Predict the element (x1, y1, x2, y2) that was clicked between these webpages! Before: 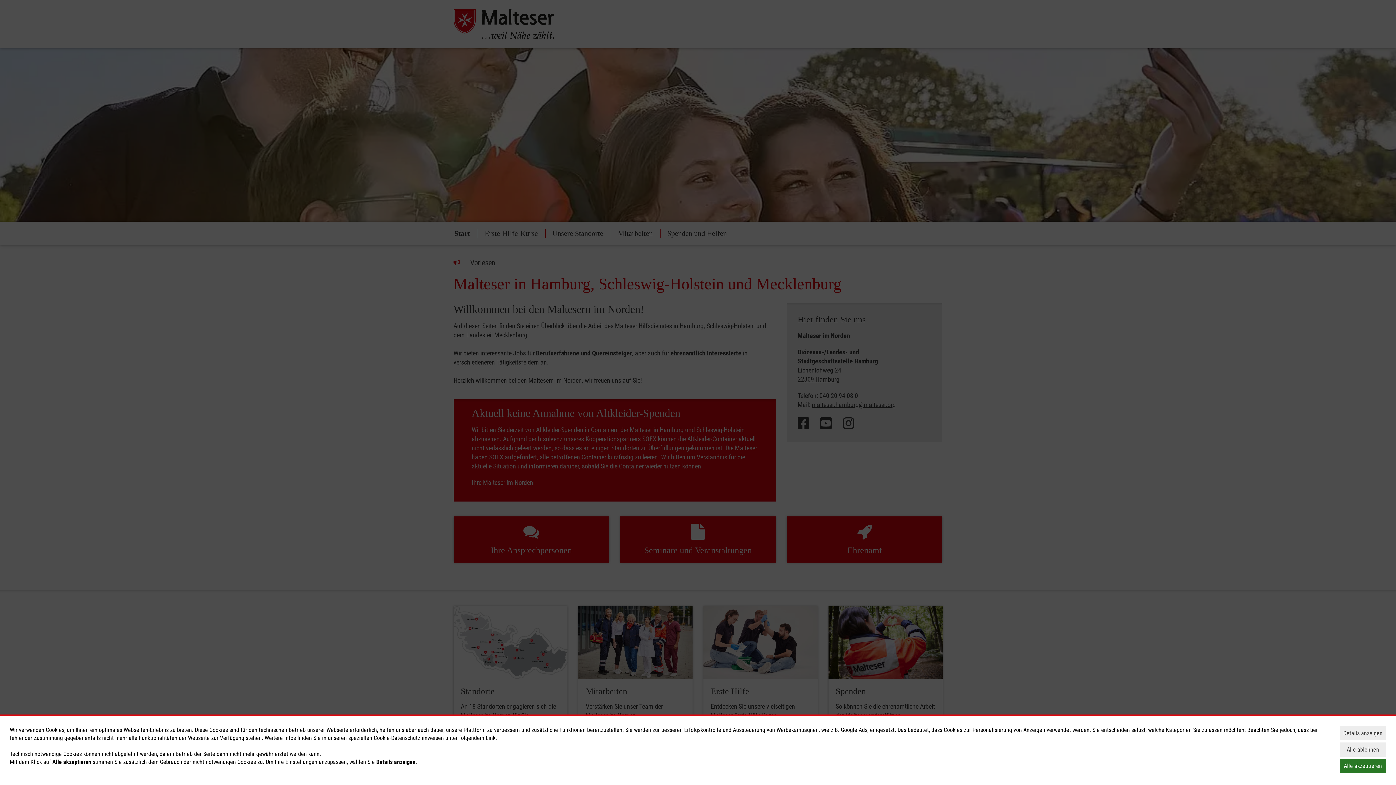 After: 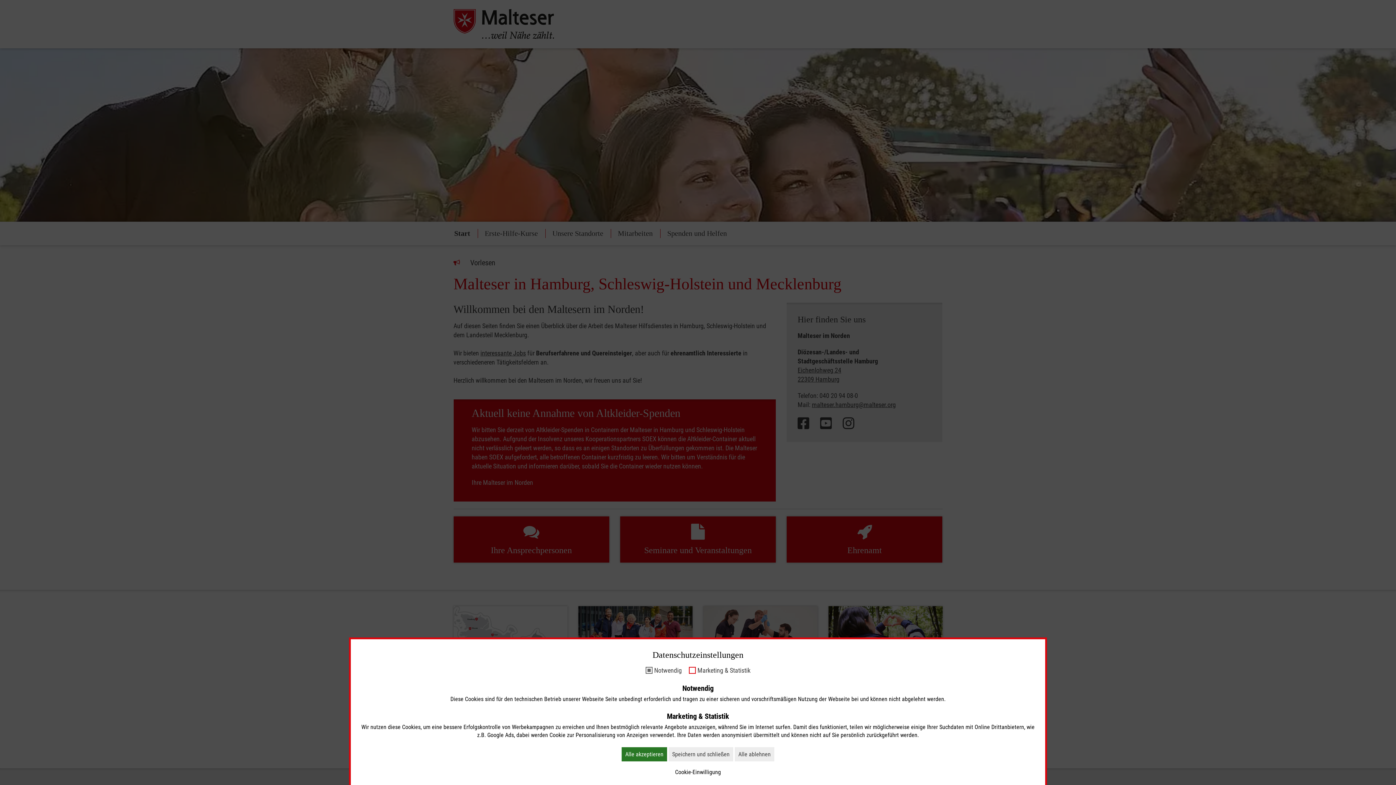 Action: label: Details anzeigen bbox: (1340, 726, 1386, 740)